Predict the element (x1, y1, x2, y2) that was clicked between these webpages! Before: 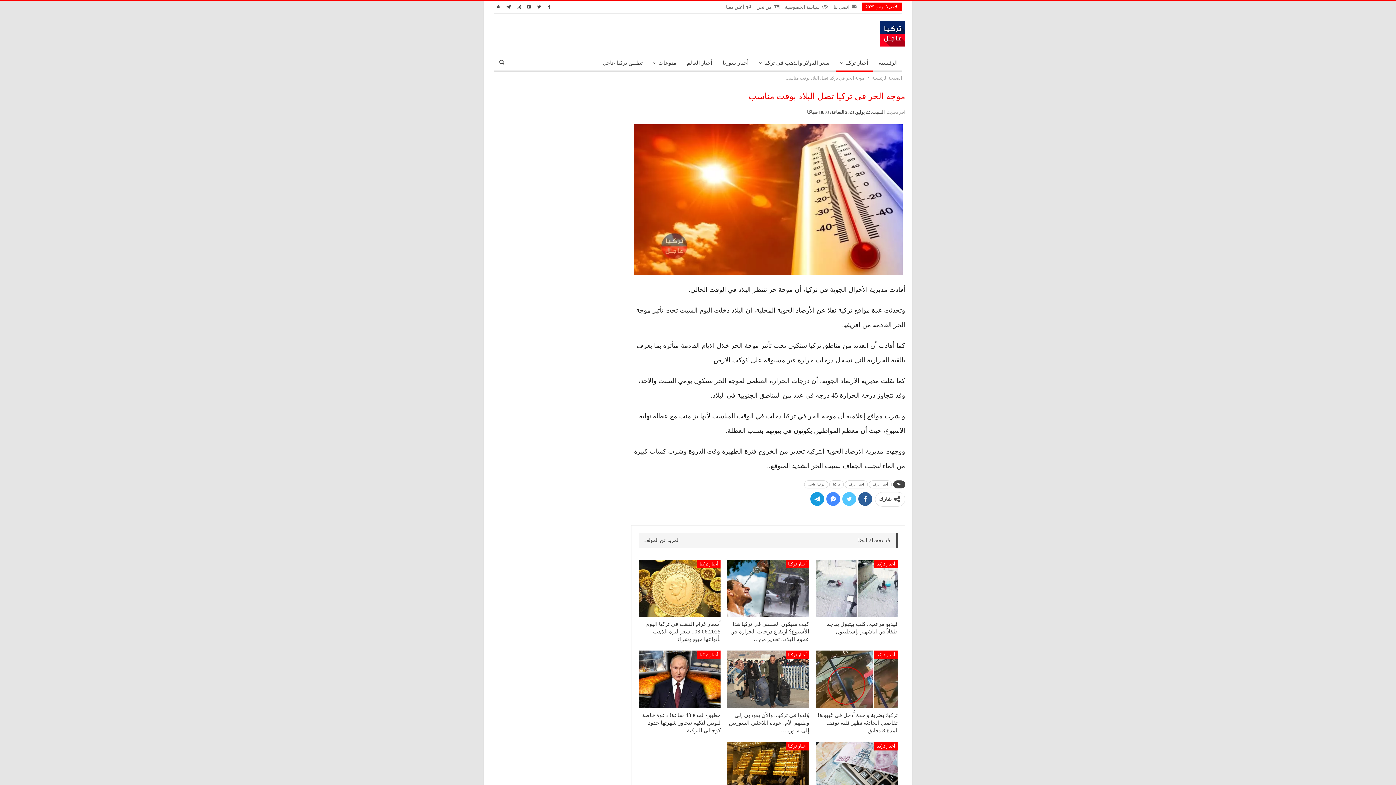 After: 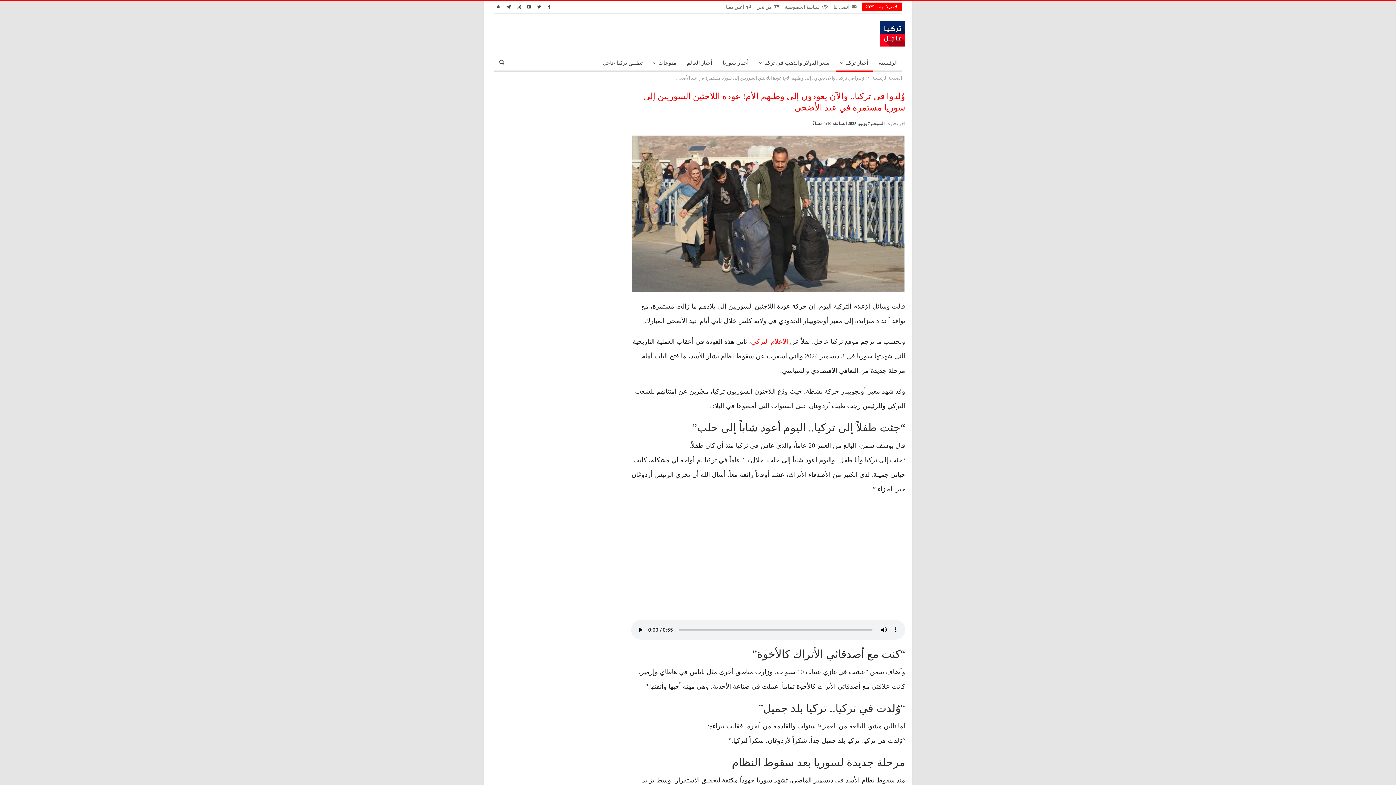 Action: bbox: (727, 651, 809, 708)